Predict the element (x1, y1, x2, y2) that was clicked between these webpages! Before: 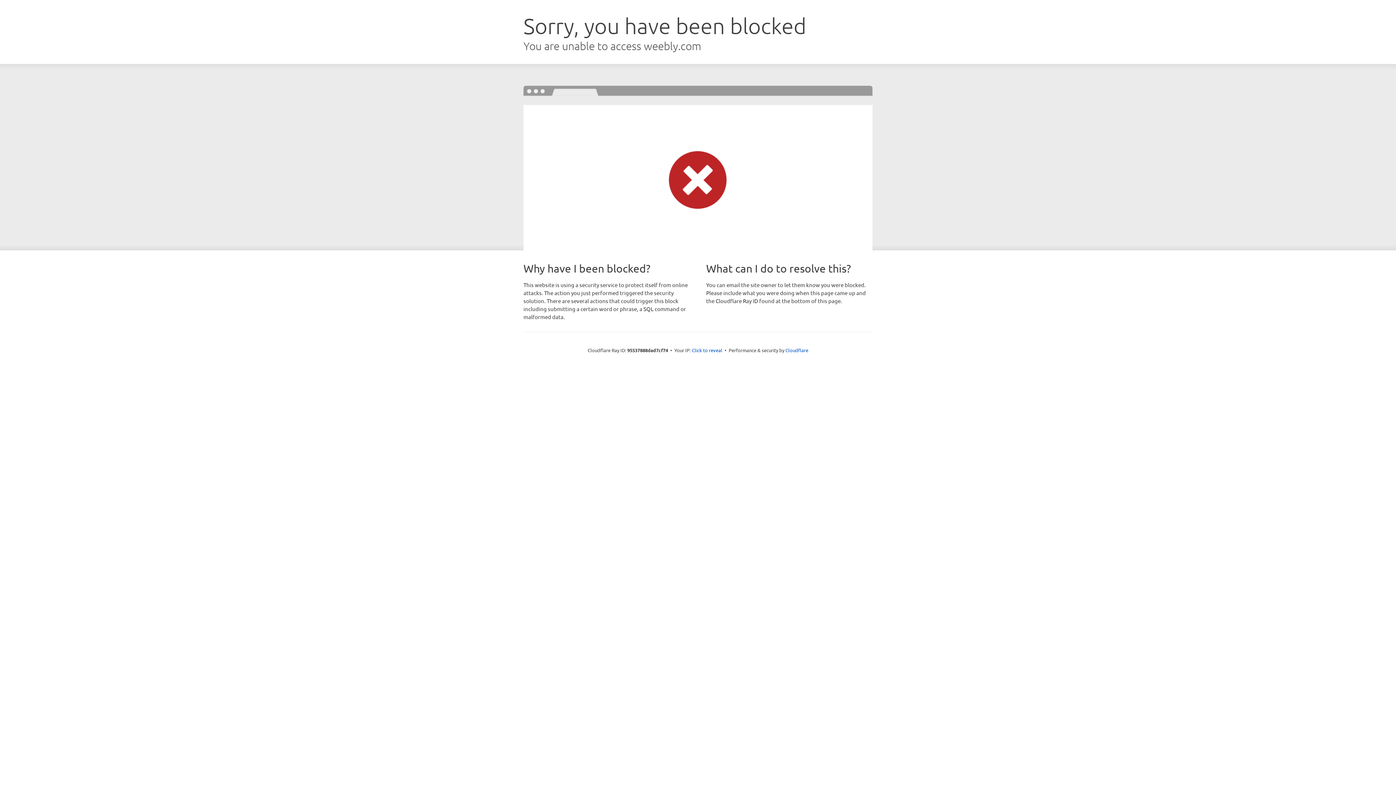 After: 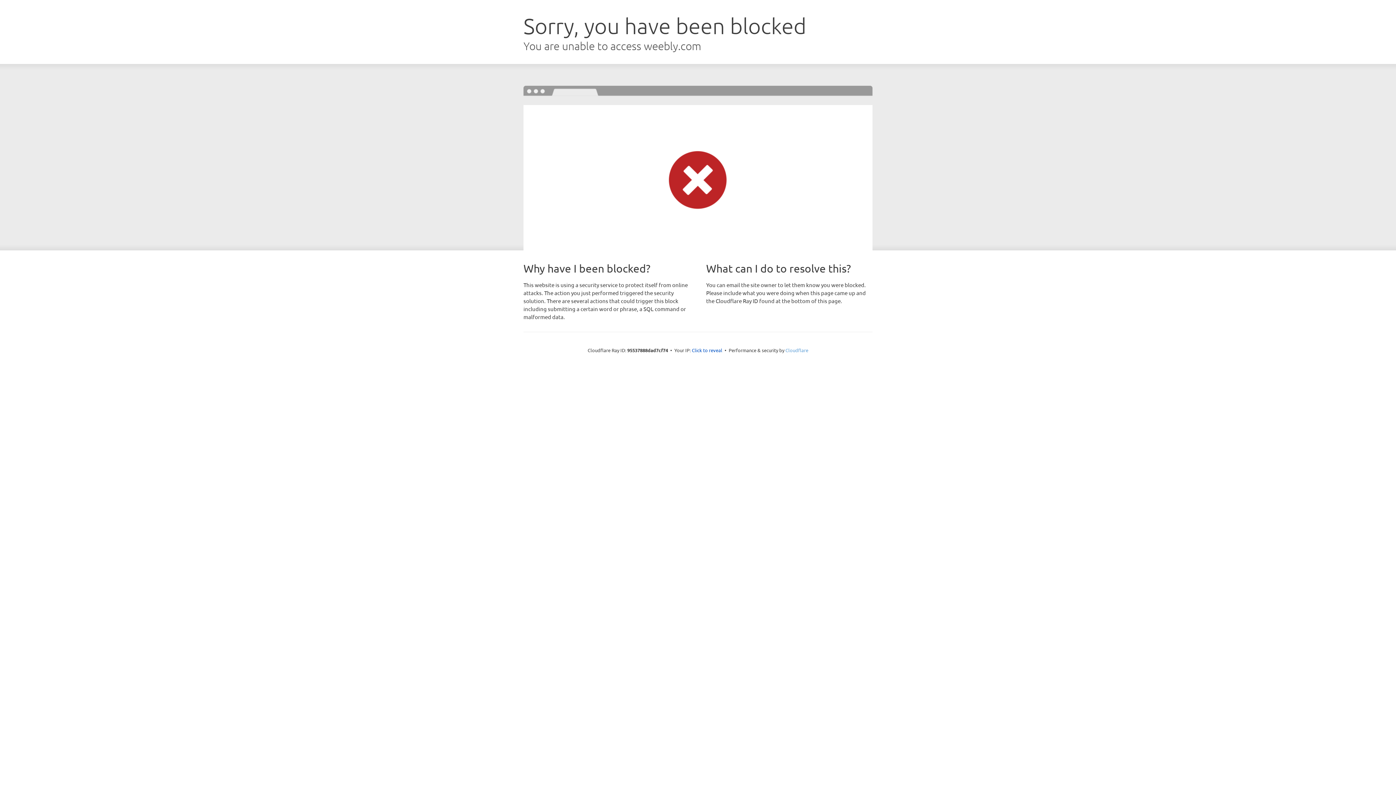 Action: label: Cloudflare bbox: (785, 347, 808, 353)